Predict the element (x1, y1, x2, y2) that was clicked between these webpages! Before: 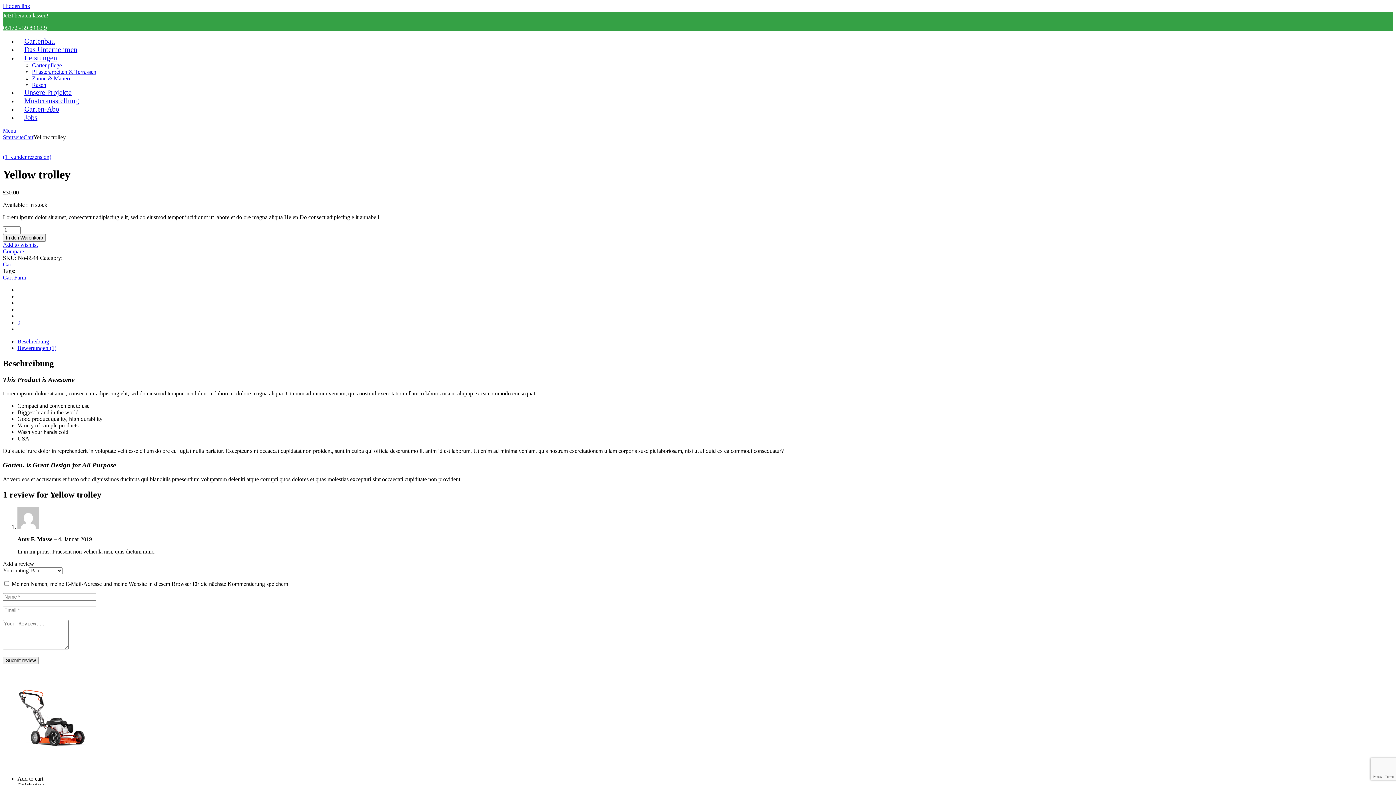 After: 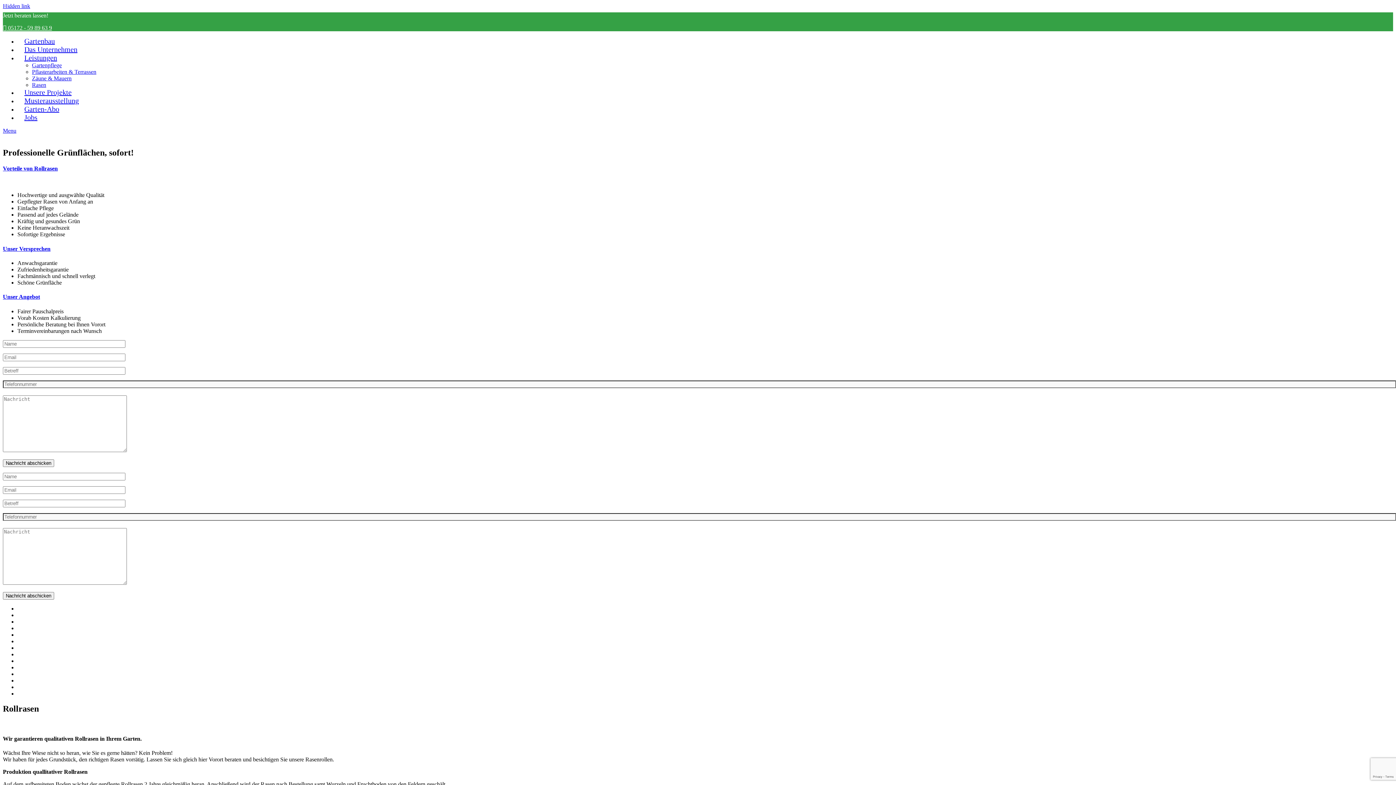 Action: bbox: (32, 81, 46, 88) label: Rasen